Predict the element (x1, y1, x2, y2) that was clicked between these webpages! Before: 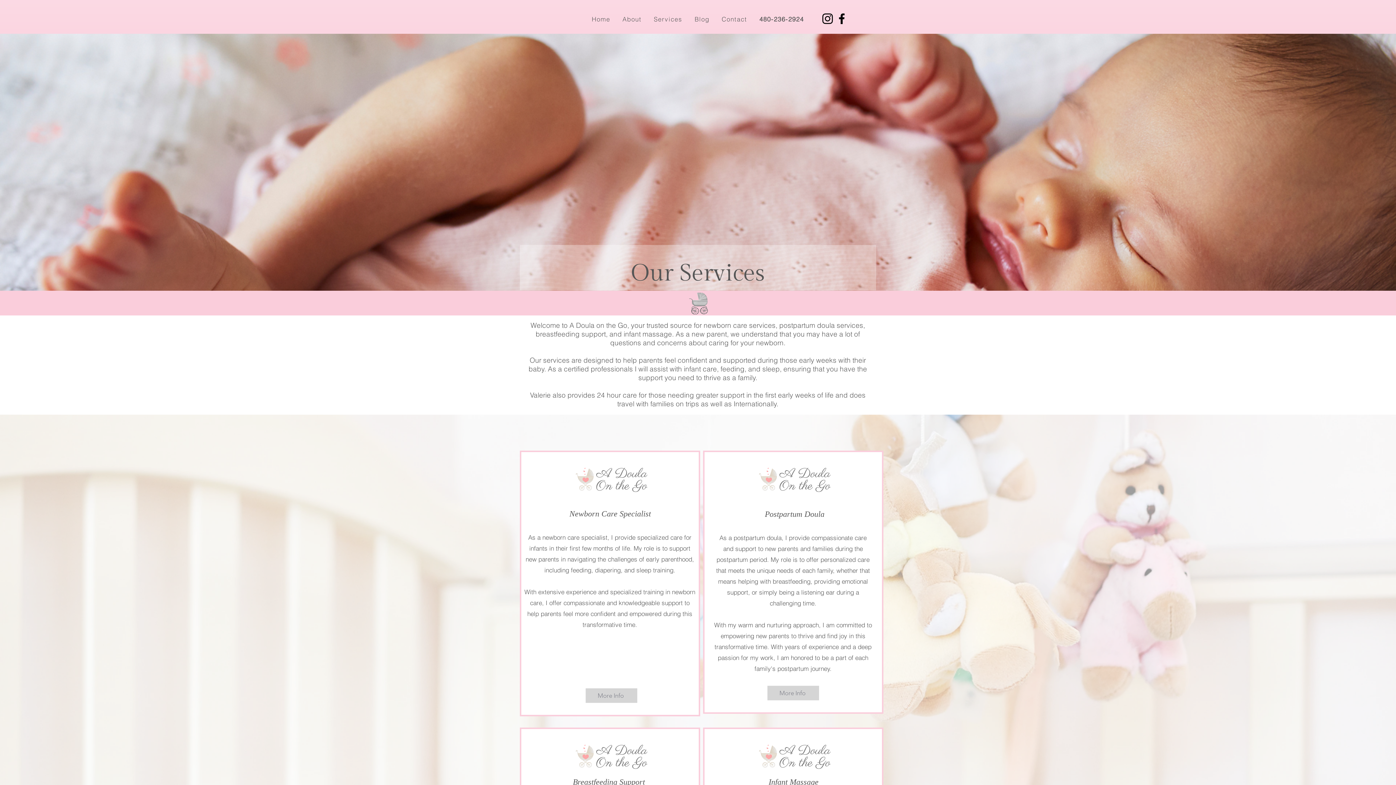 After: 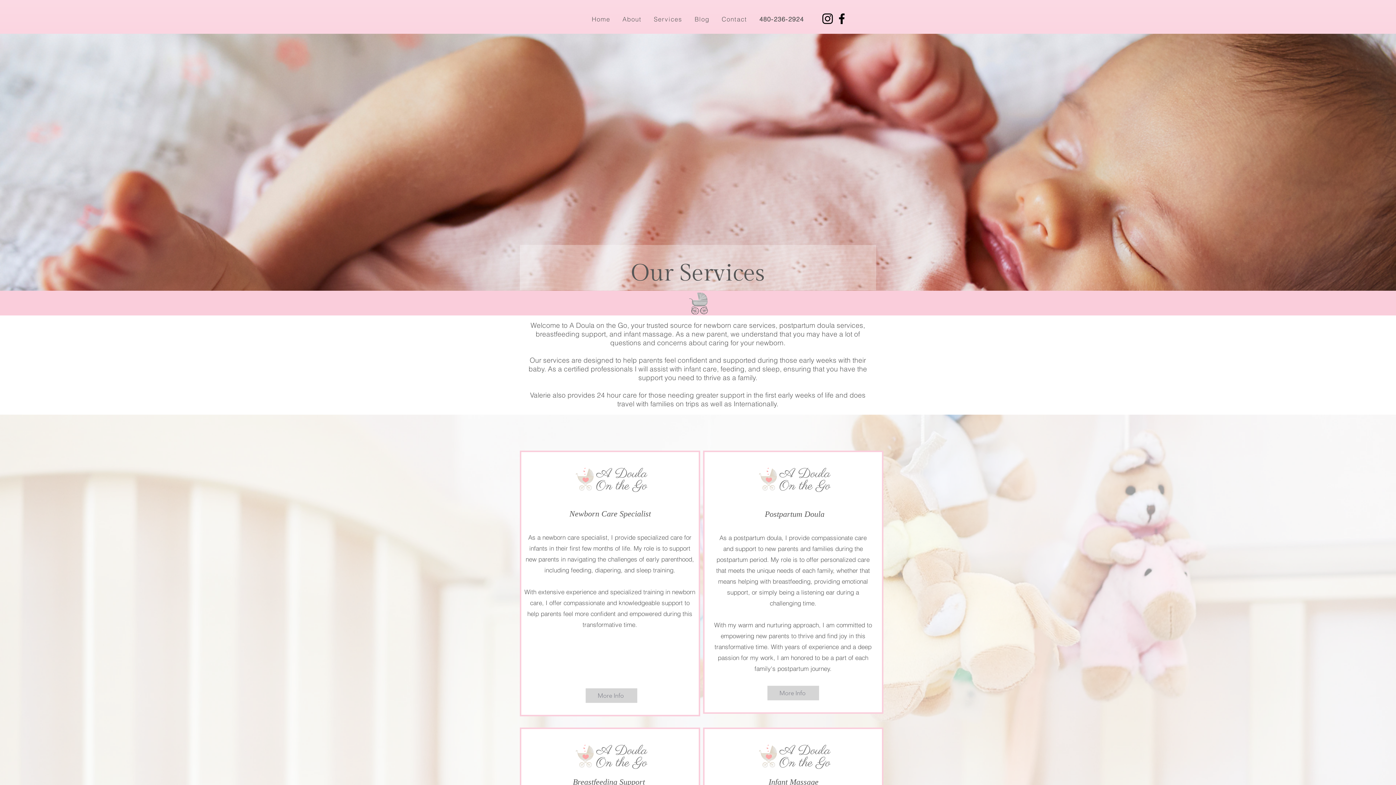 Action: label: Services bbox: (649, 11, 687, 27)